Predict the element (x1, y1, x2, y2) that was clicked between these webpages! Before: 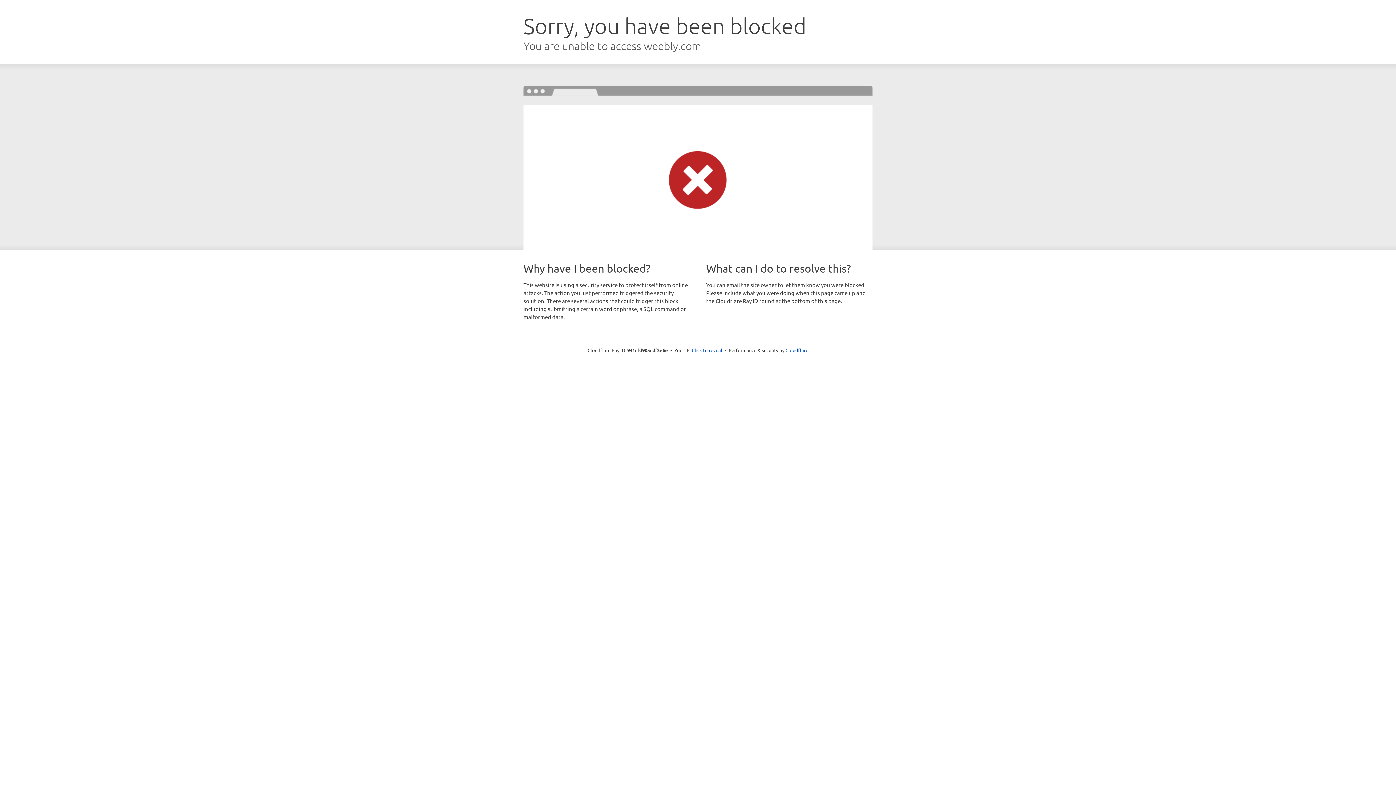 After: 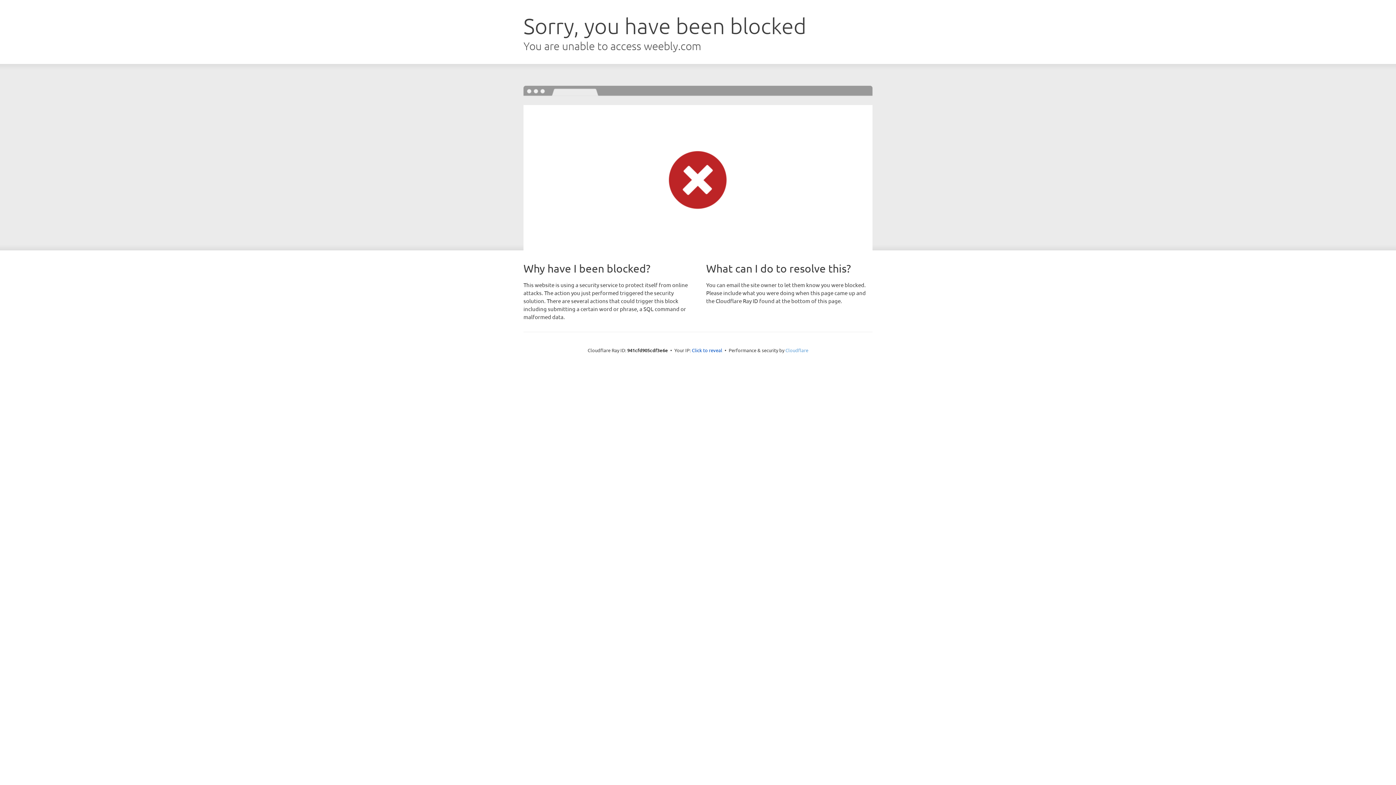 Action: bbox: (785, 347, 808, 353) label: Cloudflare